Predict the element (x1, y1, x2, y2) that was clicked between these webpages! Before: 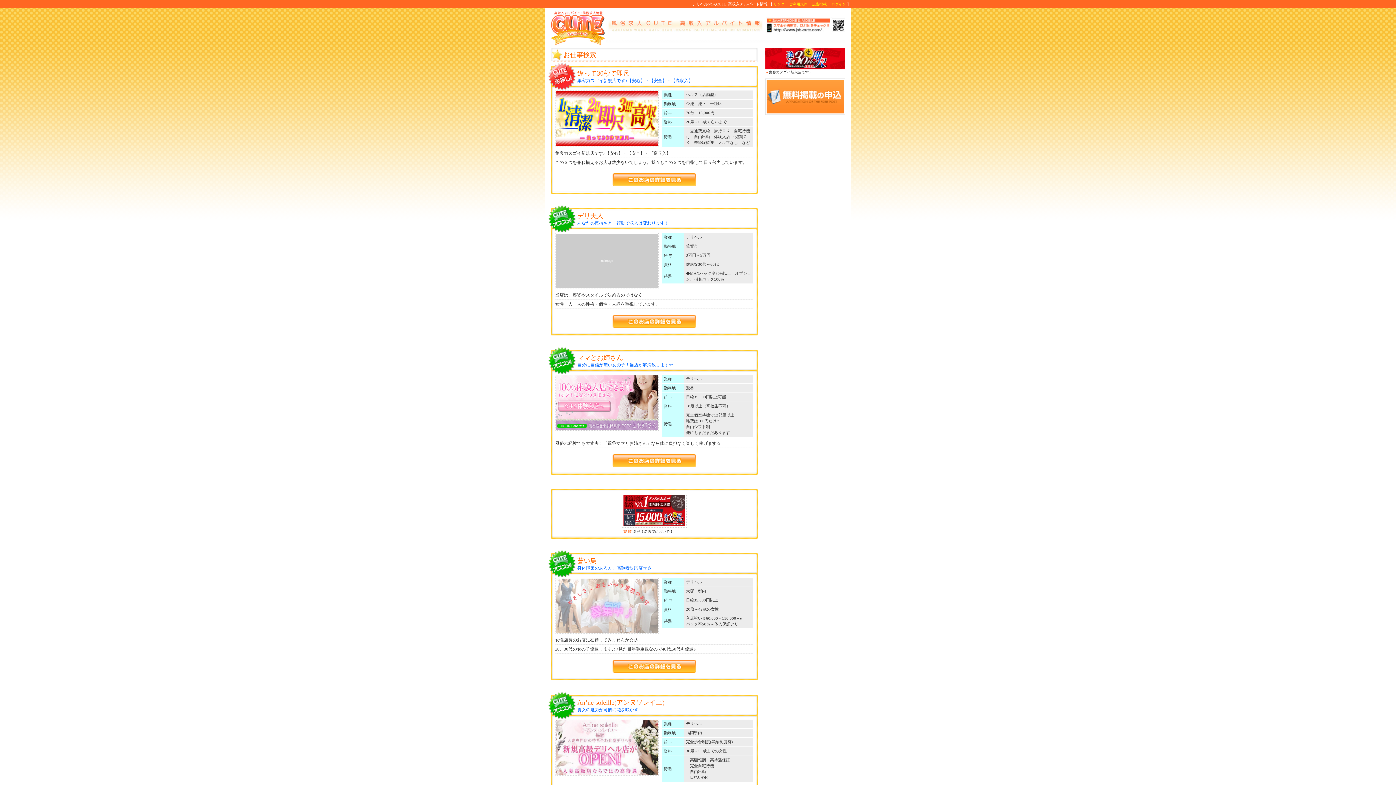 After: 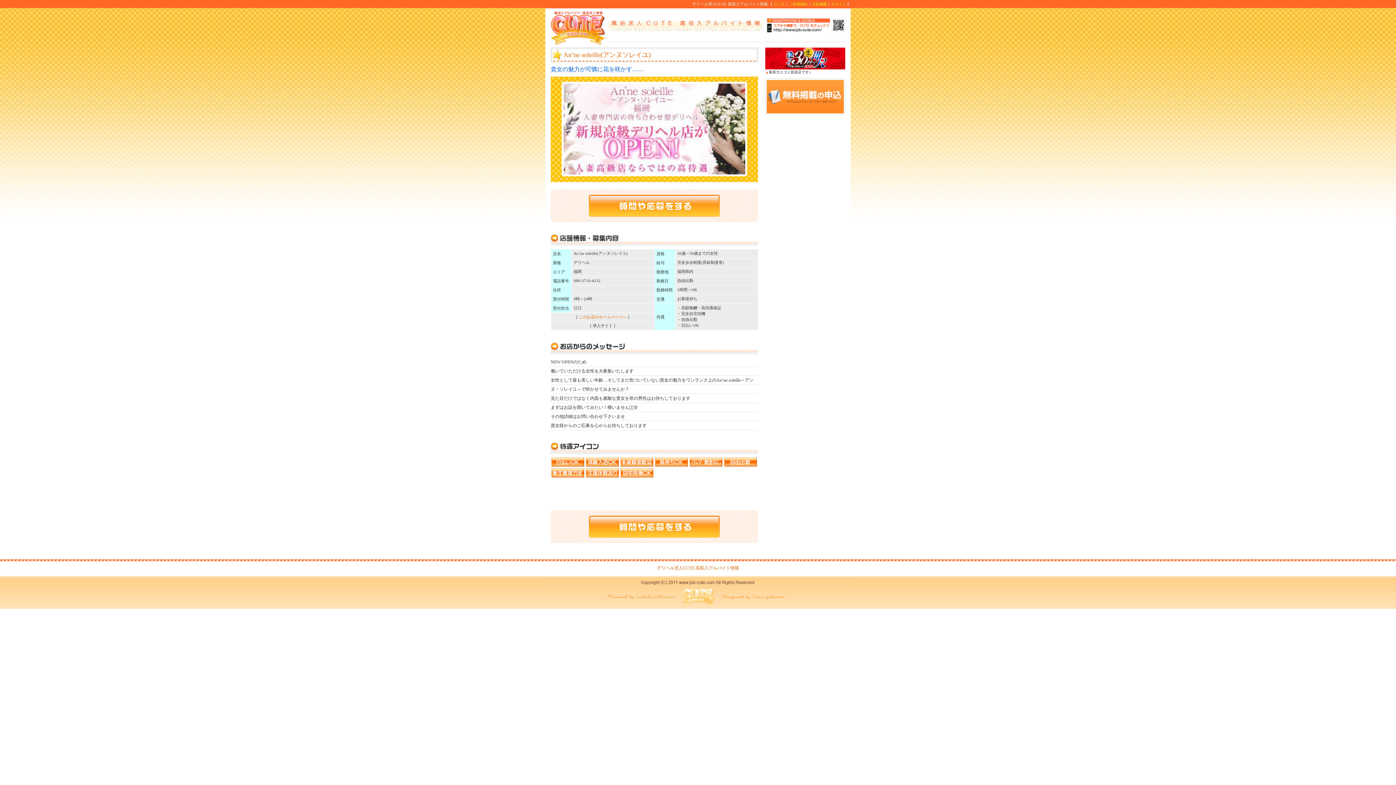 Action: bbox: (577, 699, 664, 706) label: An’ne soleille(アンヌソレイユ)